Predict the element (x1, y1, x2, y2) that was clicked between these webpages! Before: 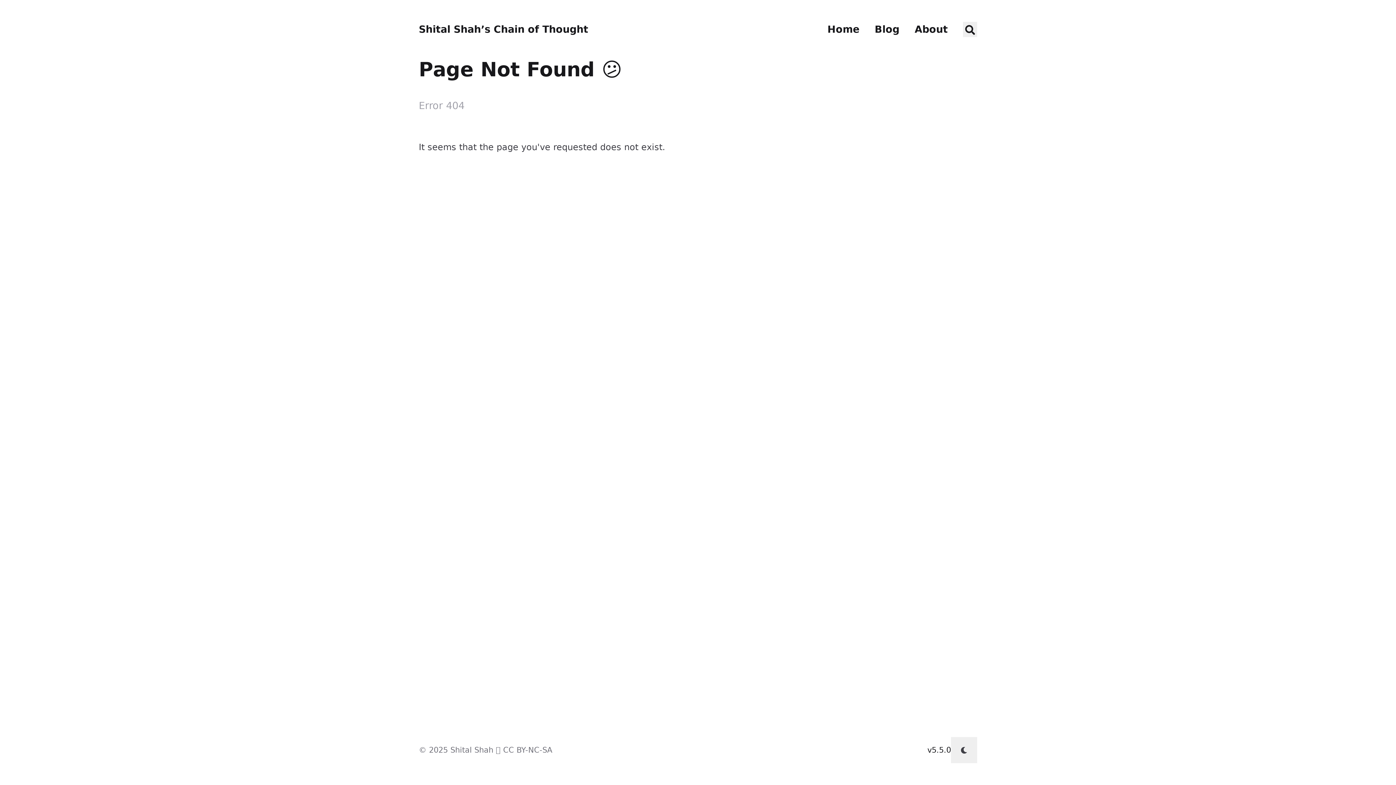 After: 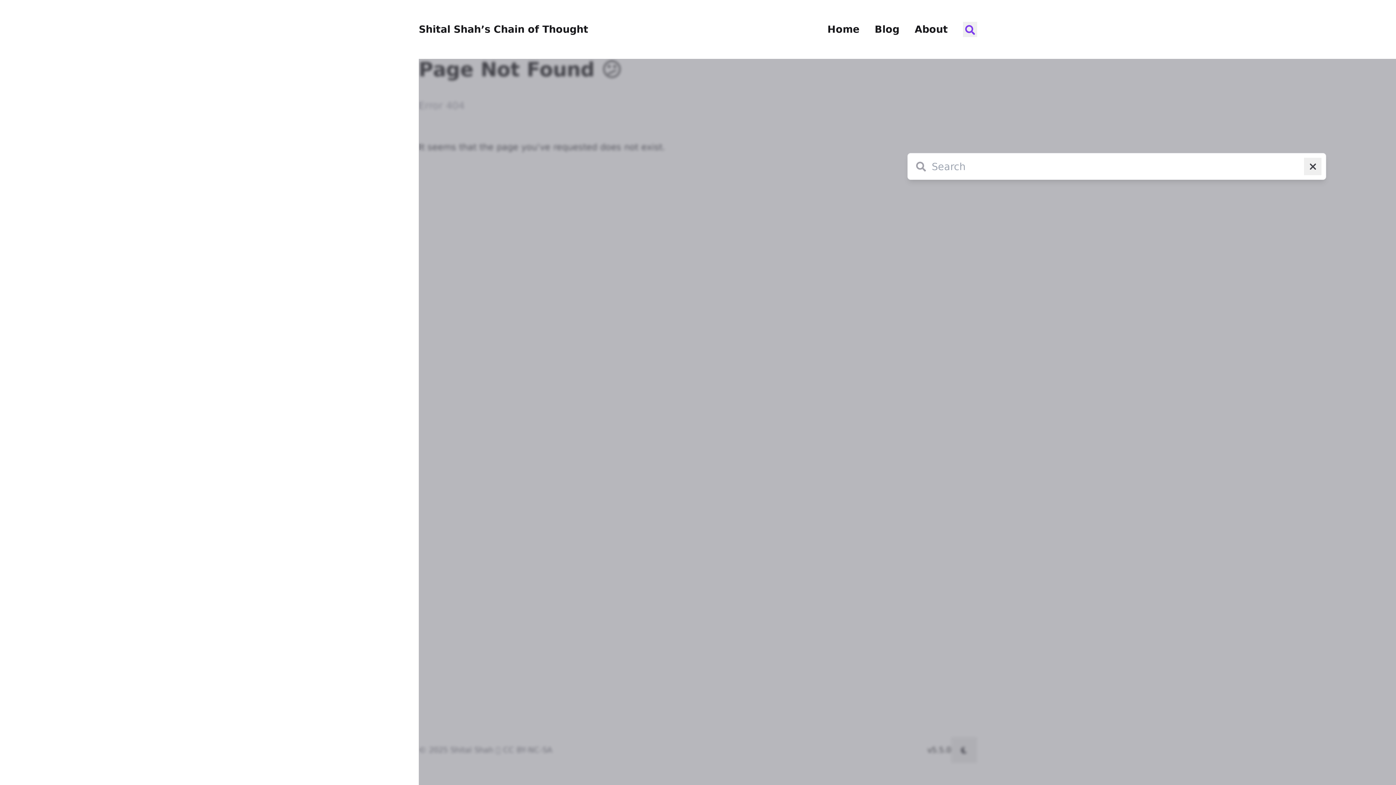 Action: bbox: (963, 21, 977, 37)